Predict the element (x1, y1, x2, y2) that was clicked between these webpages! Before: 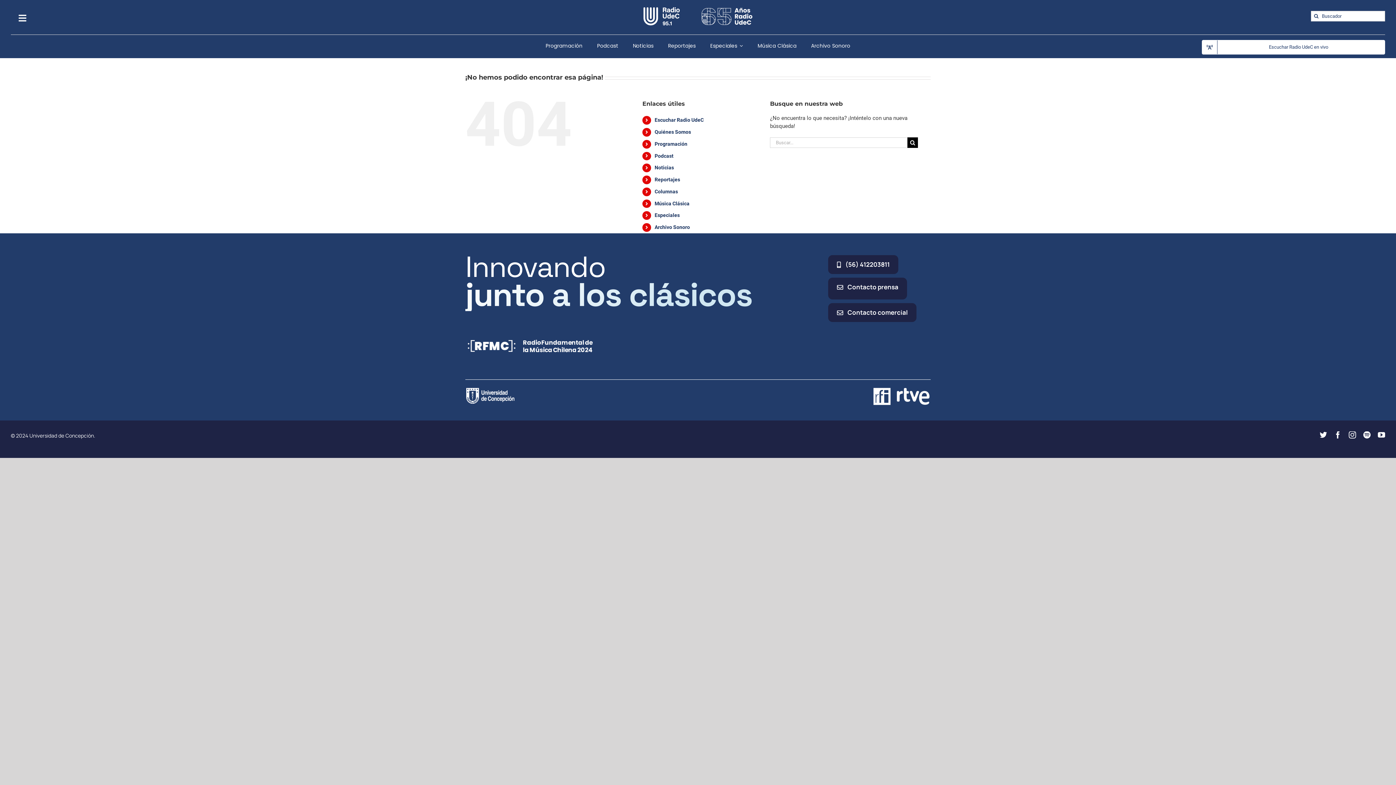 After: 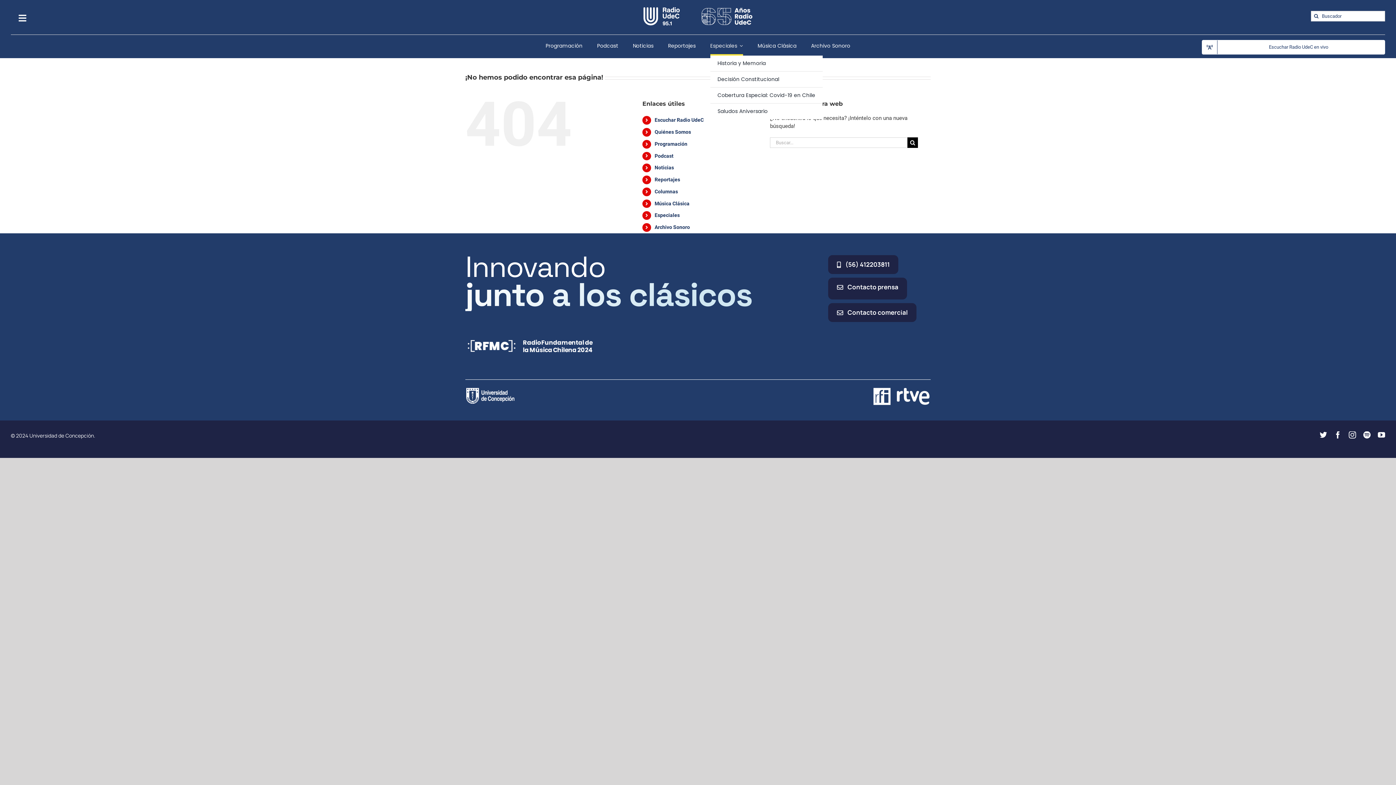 Action: bbox: (710, 37, 743, 55) label: Especiales